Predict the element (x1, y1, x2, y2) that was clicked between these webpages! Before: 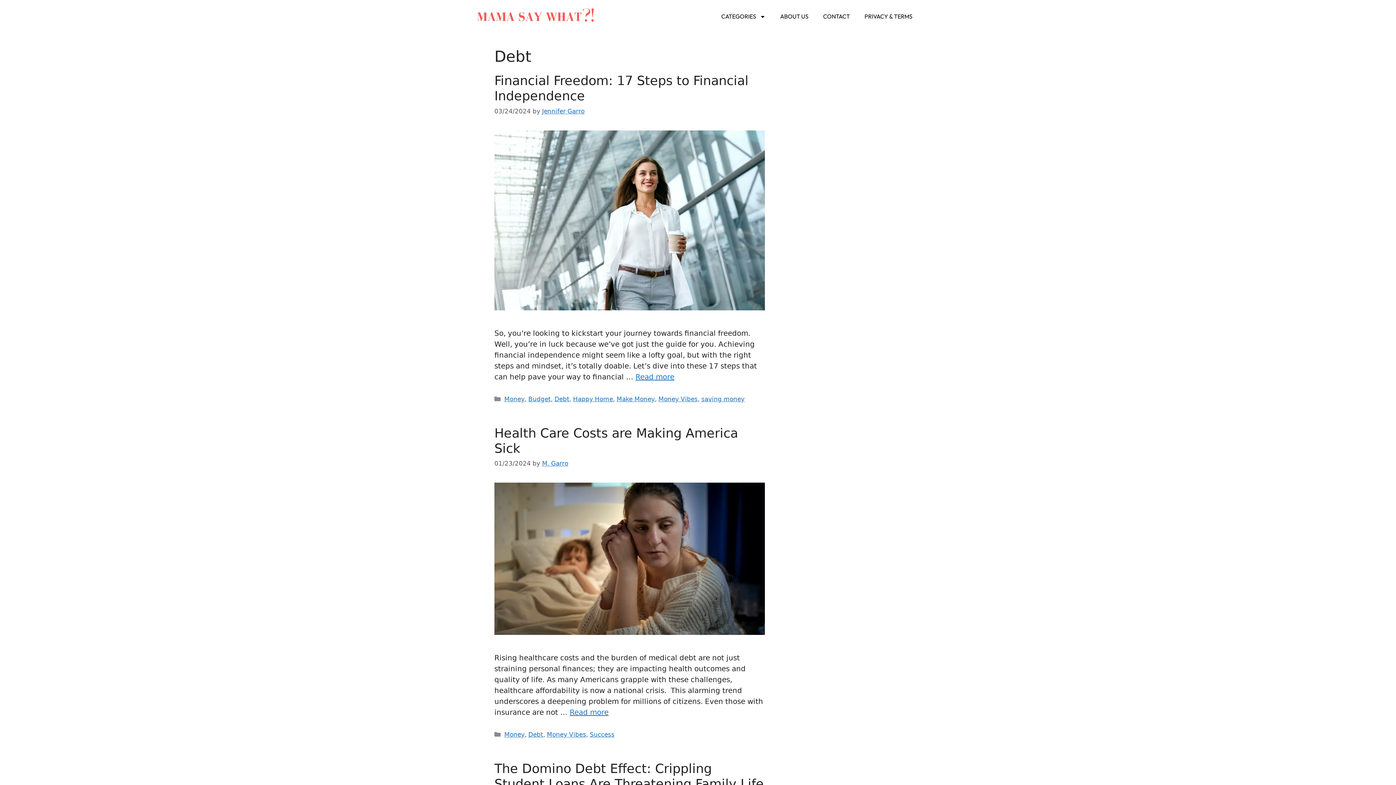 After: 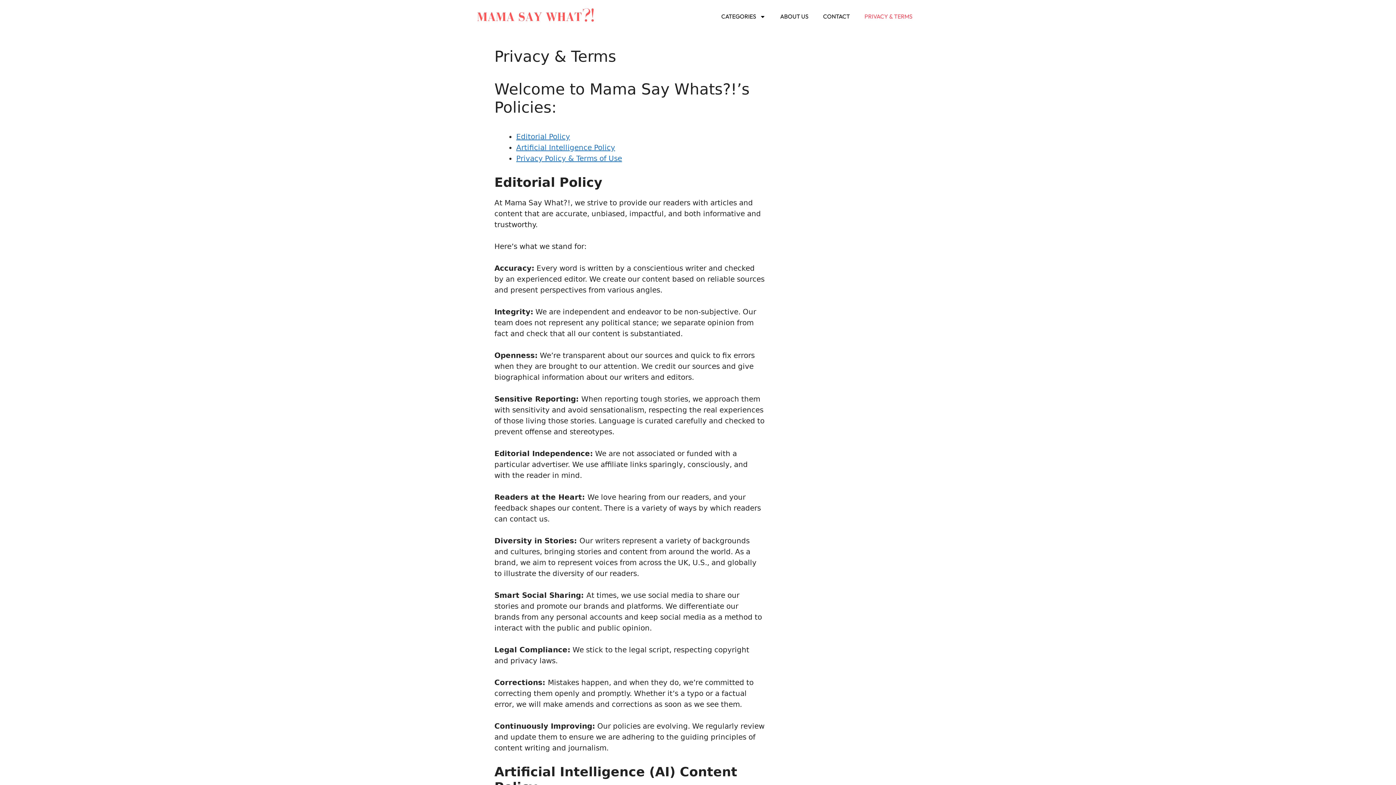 Action: bbox: (857, 7, 920, 25) label: PRIVACY & TERMS